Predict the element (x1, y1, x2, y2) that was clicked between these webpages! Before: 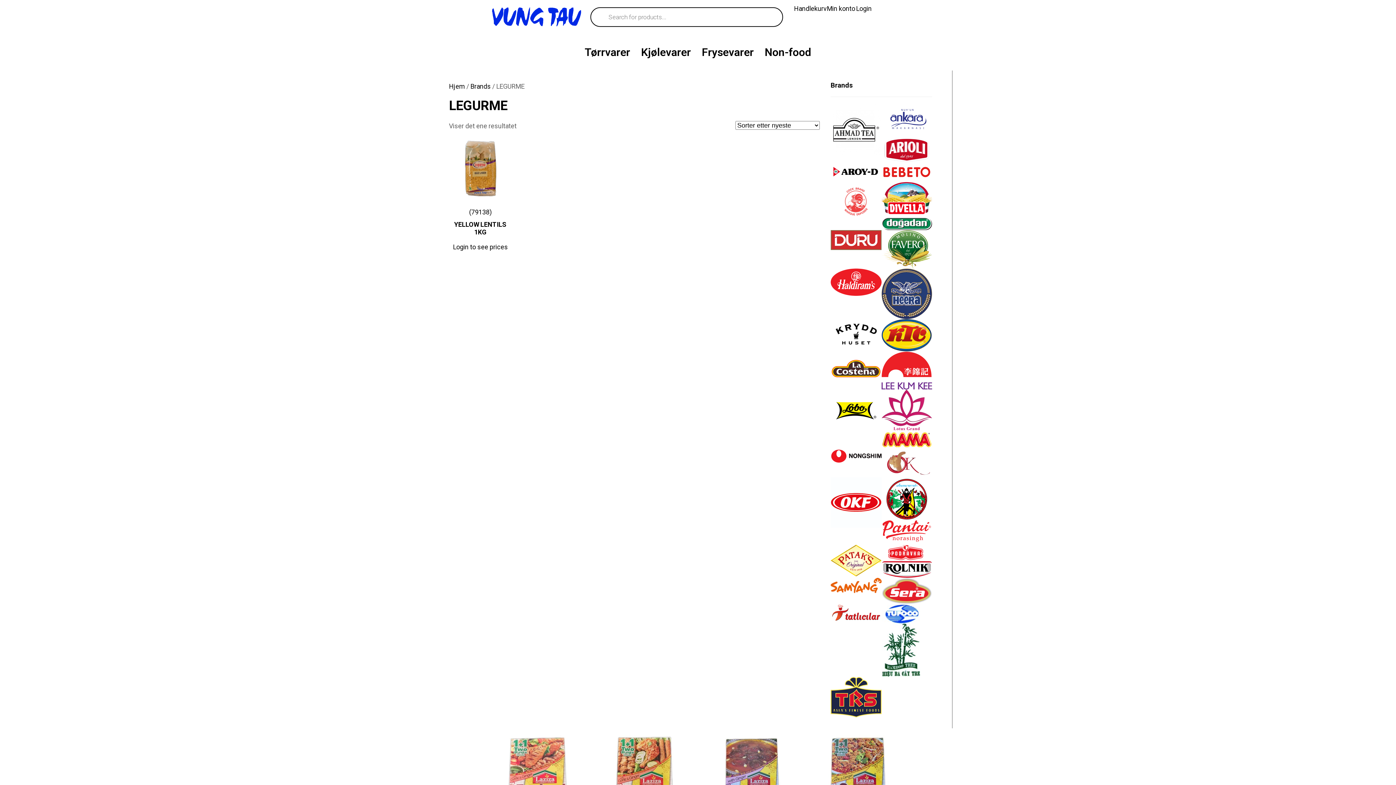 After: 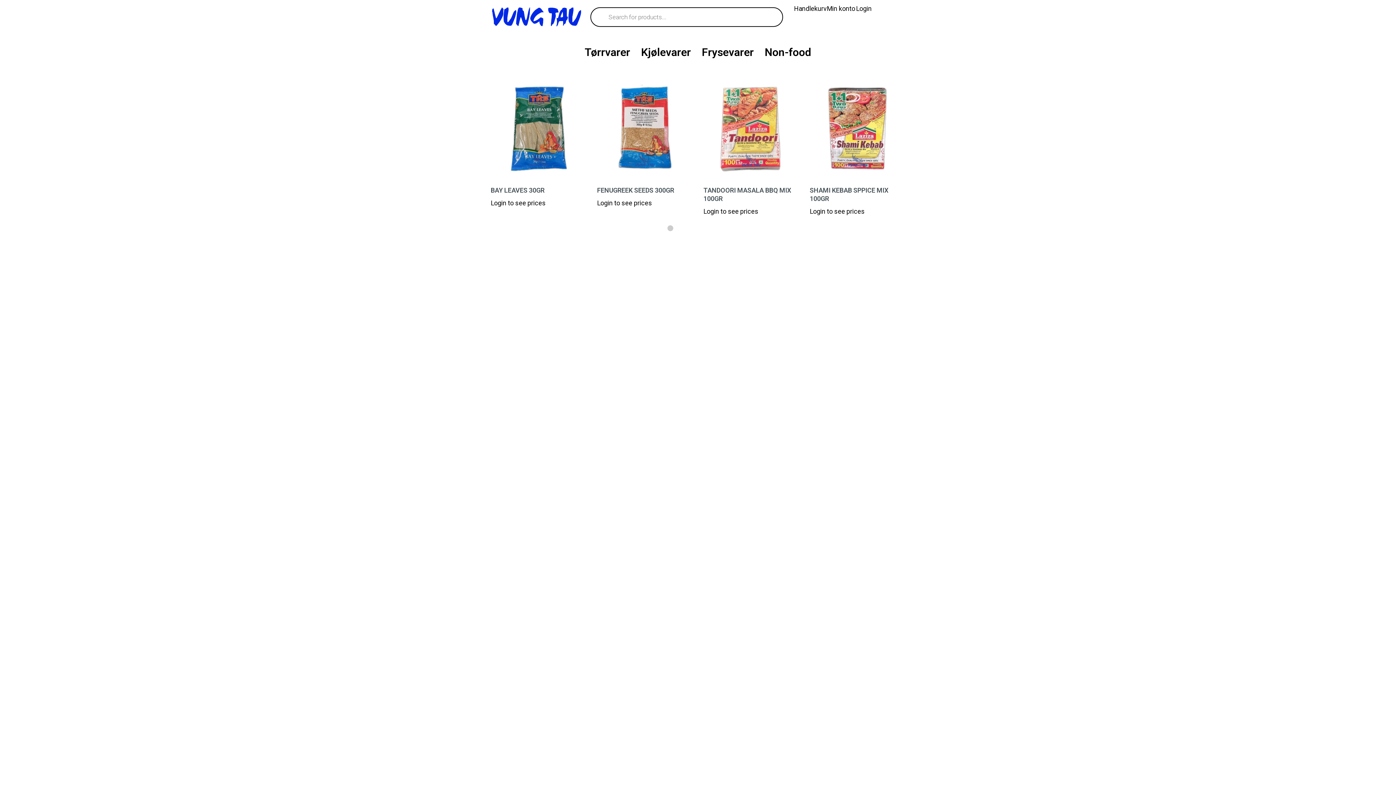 Action: label: Brands bbox: (470, 82, 490, 90)